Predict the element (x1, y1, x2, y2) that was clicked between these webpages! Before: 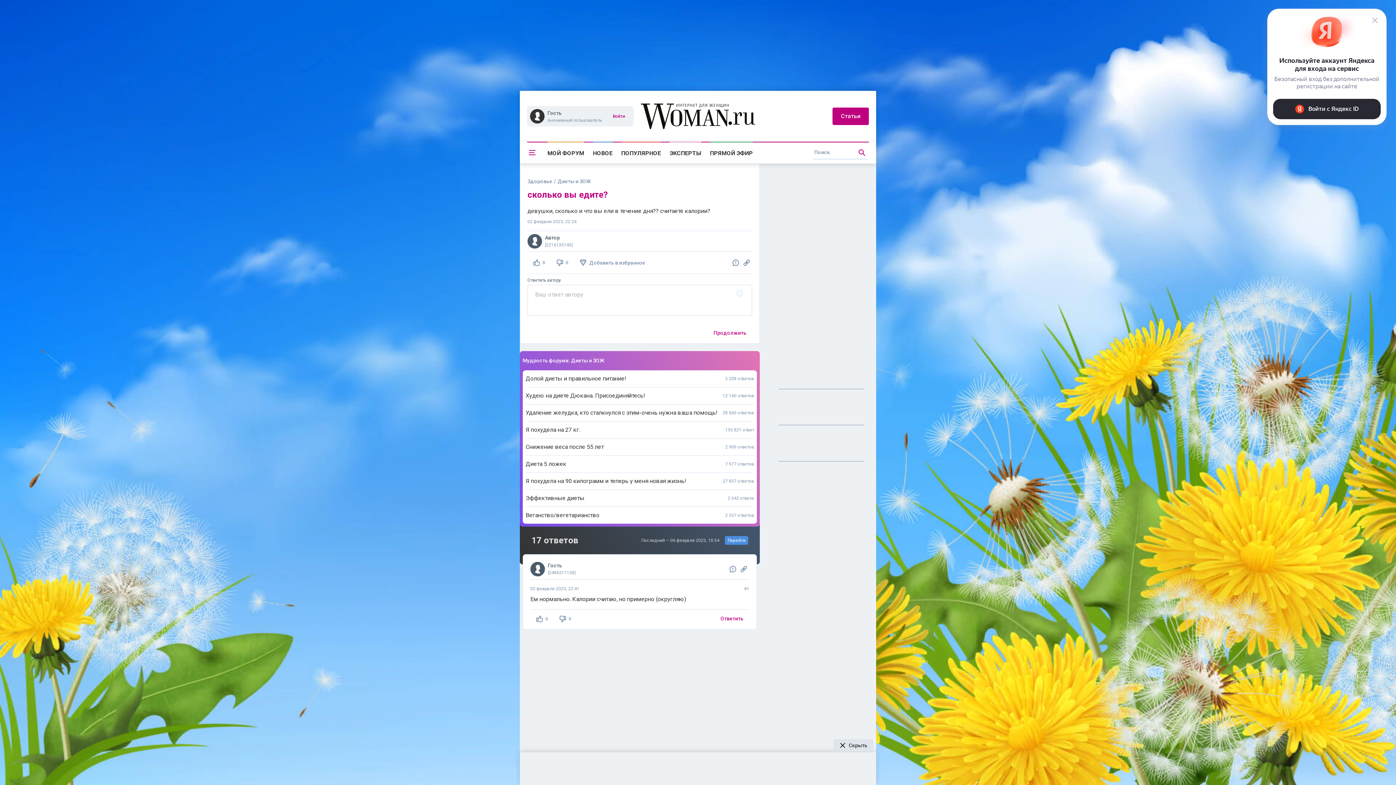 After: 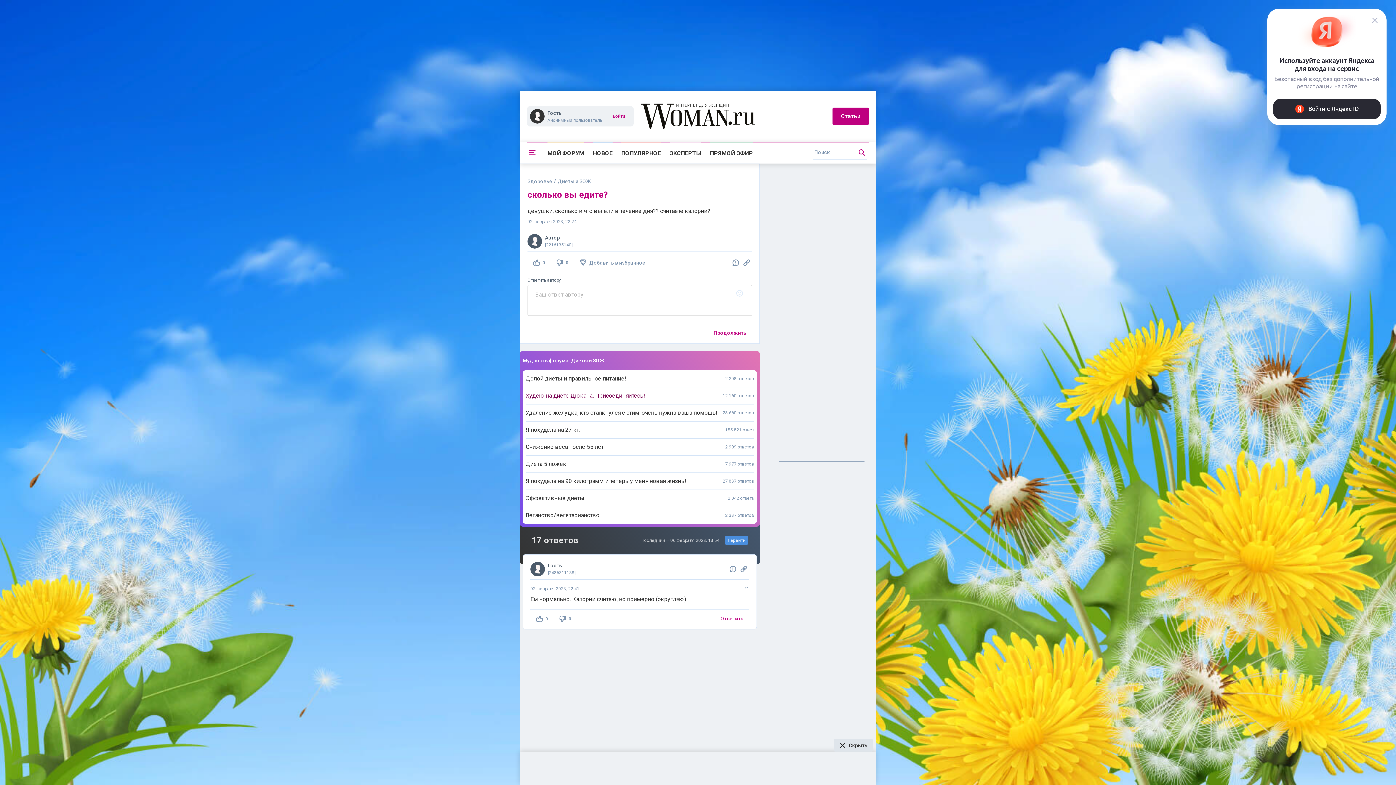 Action: label: Худею на диете Дюкана. Присоединяйтесь!
12 160 ответов bbox: (522, 387, 757, 404)